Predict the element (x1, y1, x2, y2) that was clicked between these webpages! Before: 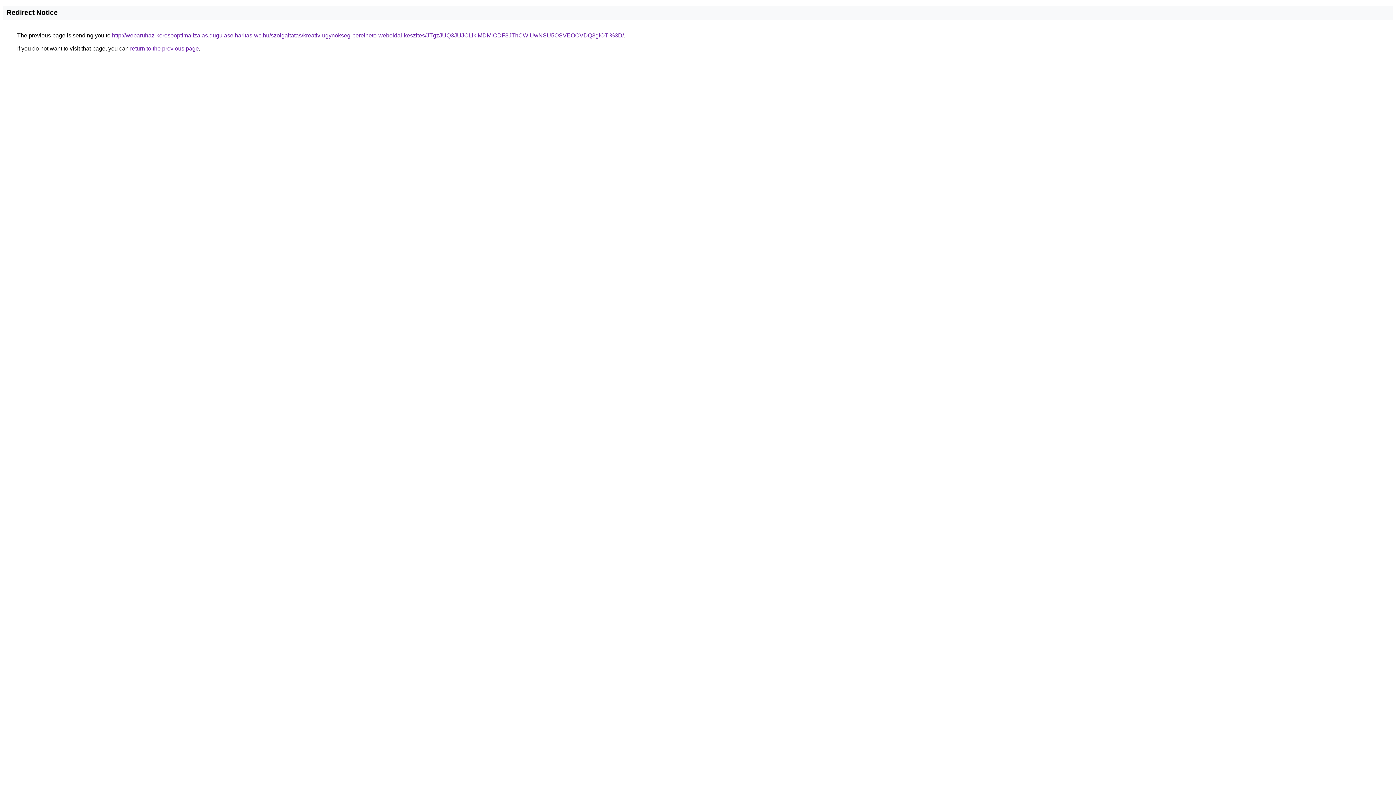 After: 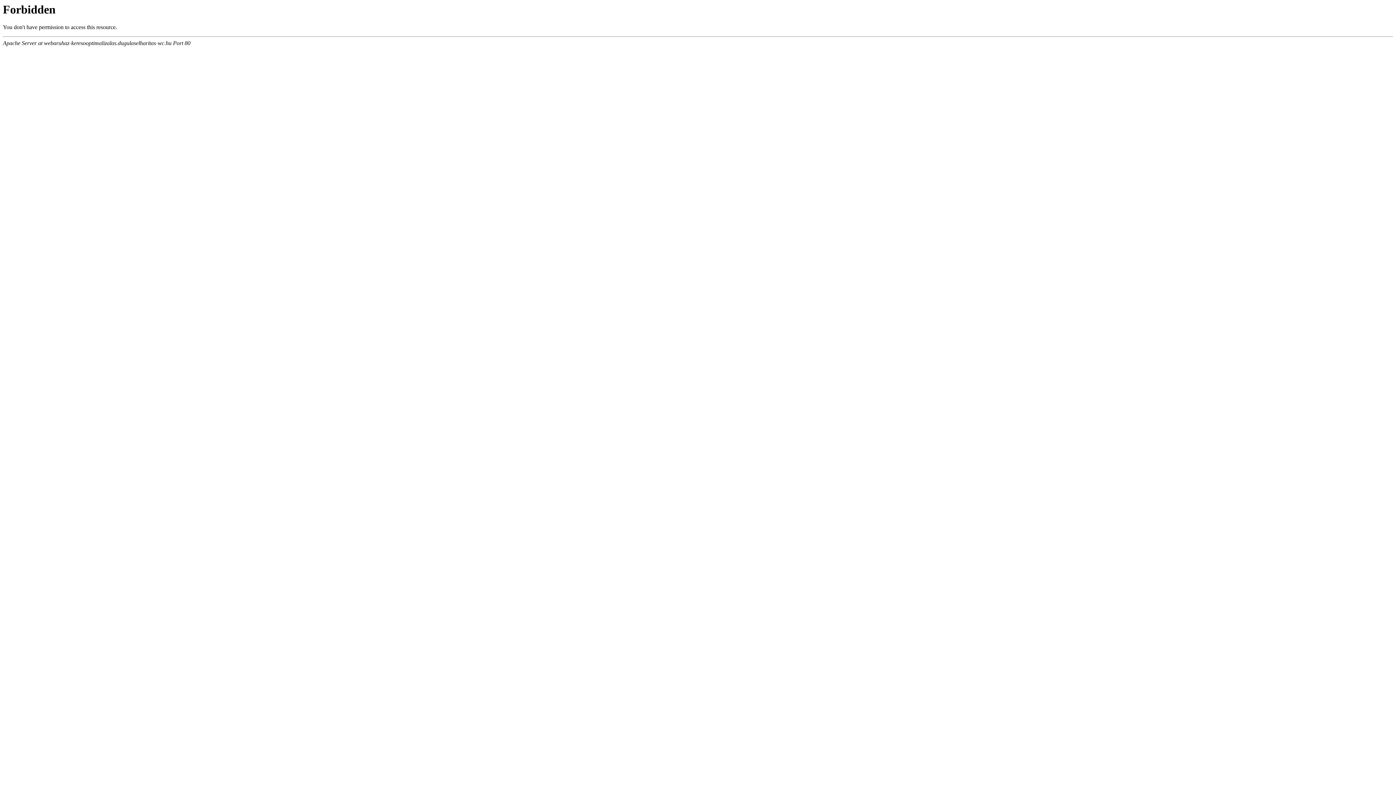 Action: bbox: (112, 32, 624, 38) label: http://webaruhaz-keresooptimalizalas.dugulaselharitas-wc.hu/szolgaltatas/kreativ-ugynokseg-berelheto-weboldal-keszites/JTgzJUQ3JUJCLlklMDMlODF3JThCWiUwNSU5OSVEOCVDQ3glOTI%3D/